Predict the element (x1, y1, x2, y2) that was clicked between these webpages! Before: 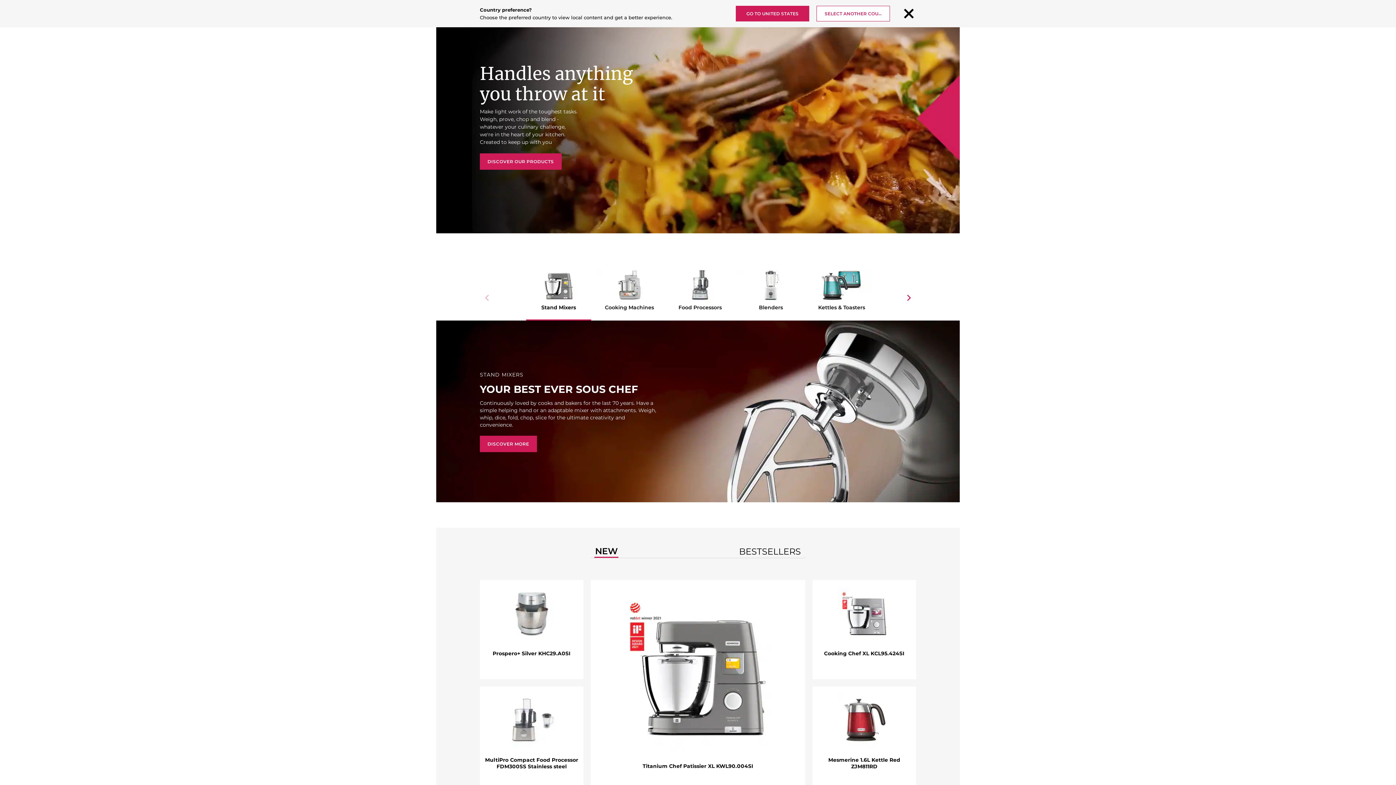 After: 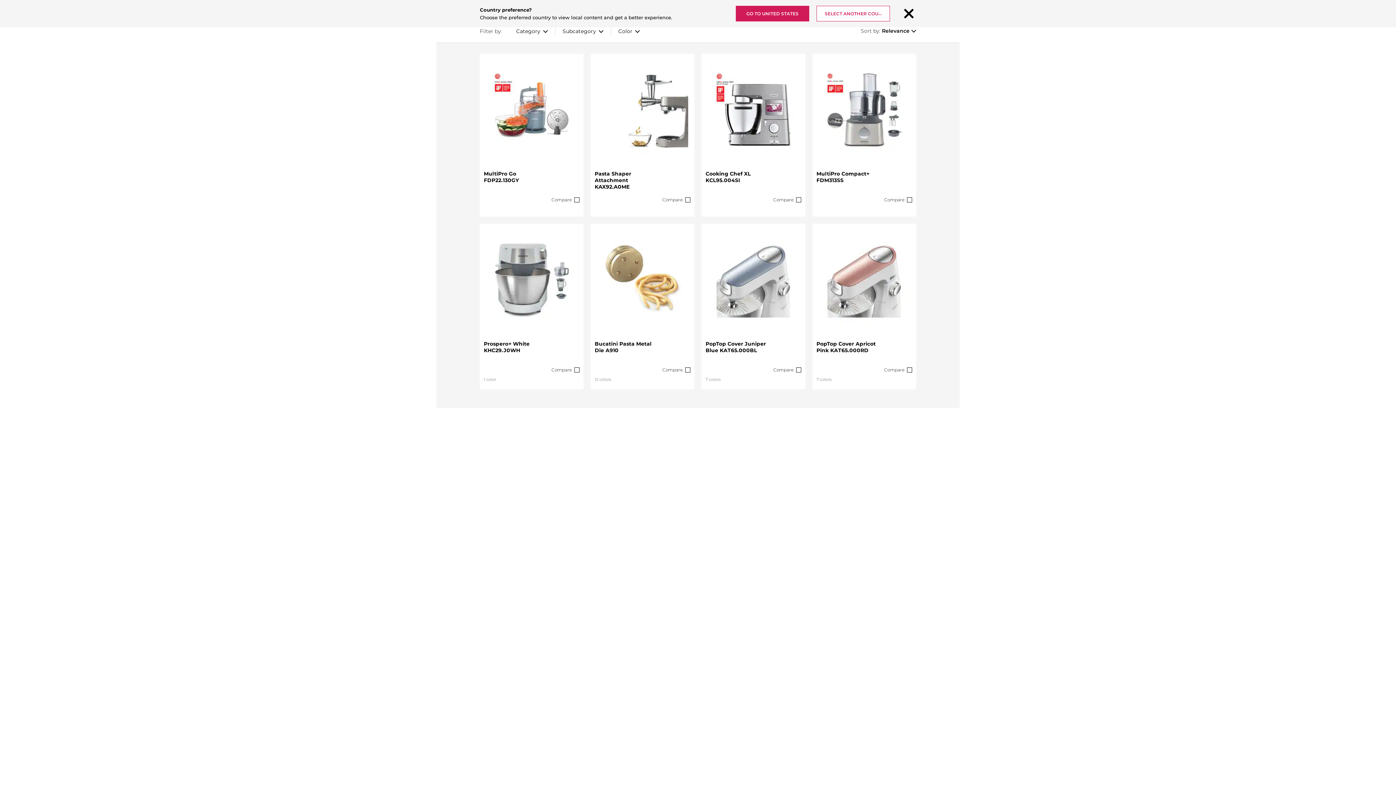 Action: label: Mesmerine 1.6L Kettle Red ZJM811RD bbox: (816, 757, 912, 770)